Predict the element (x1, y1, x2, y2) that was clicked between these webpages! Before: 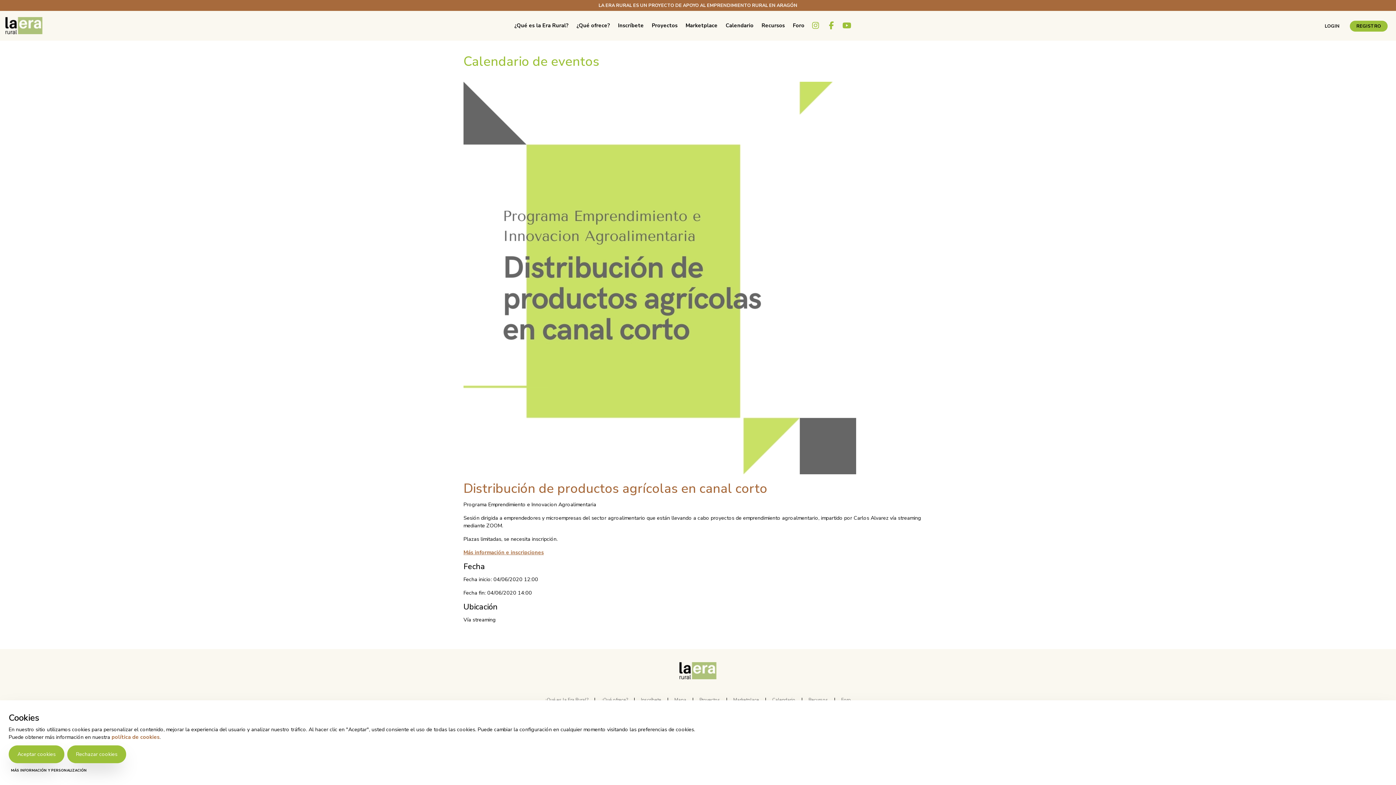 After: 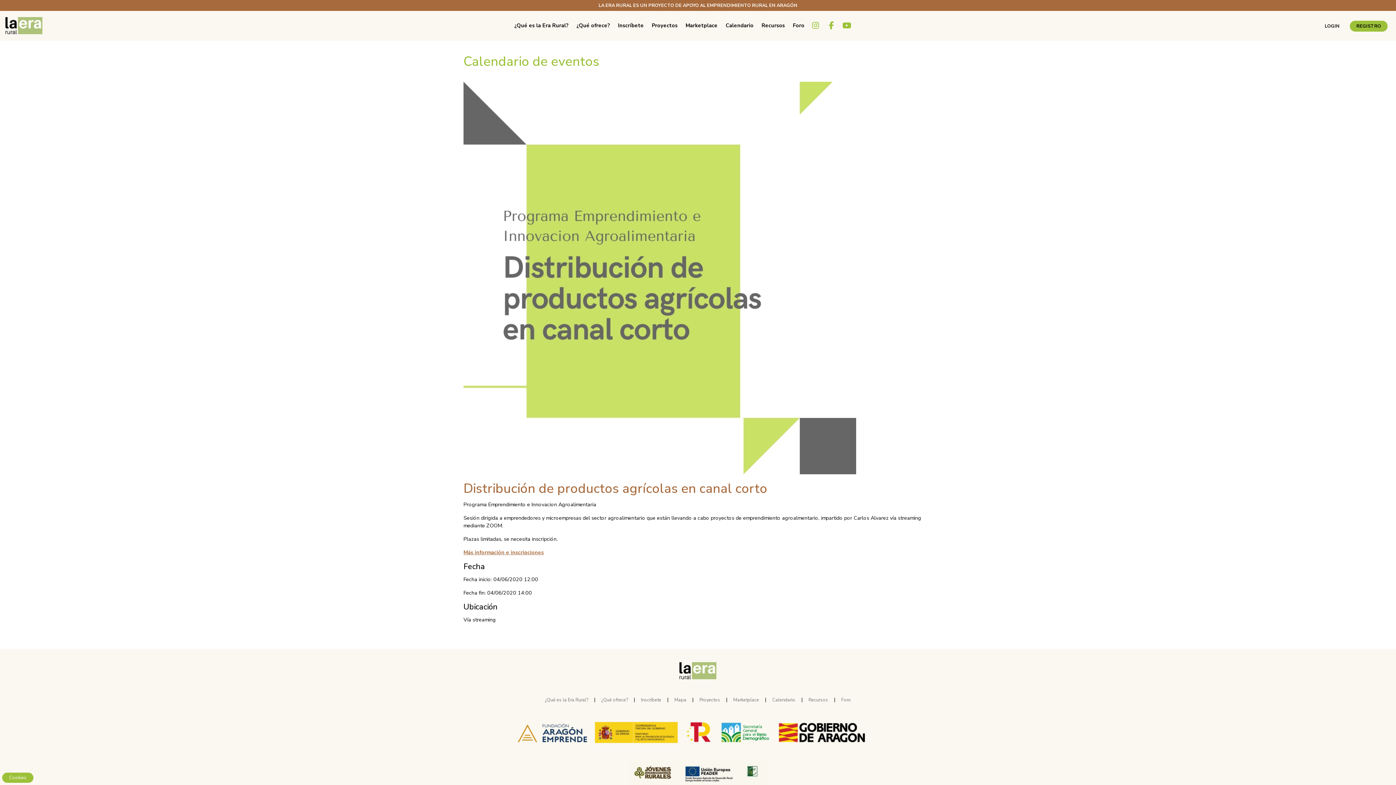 Action: bbox: (13, 748, 60, 760) label: Aceptar cookies